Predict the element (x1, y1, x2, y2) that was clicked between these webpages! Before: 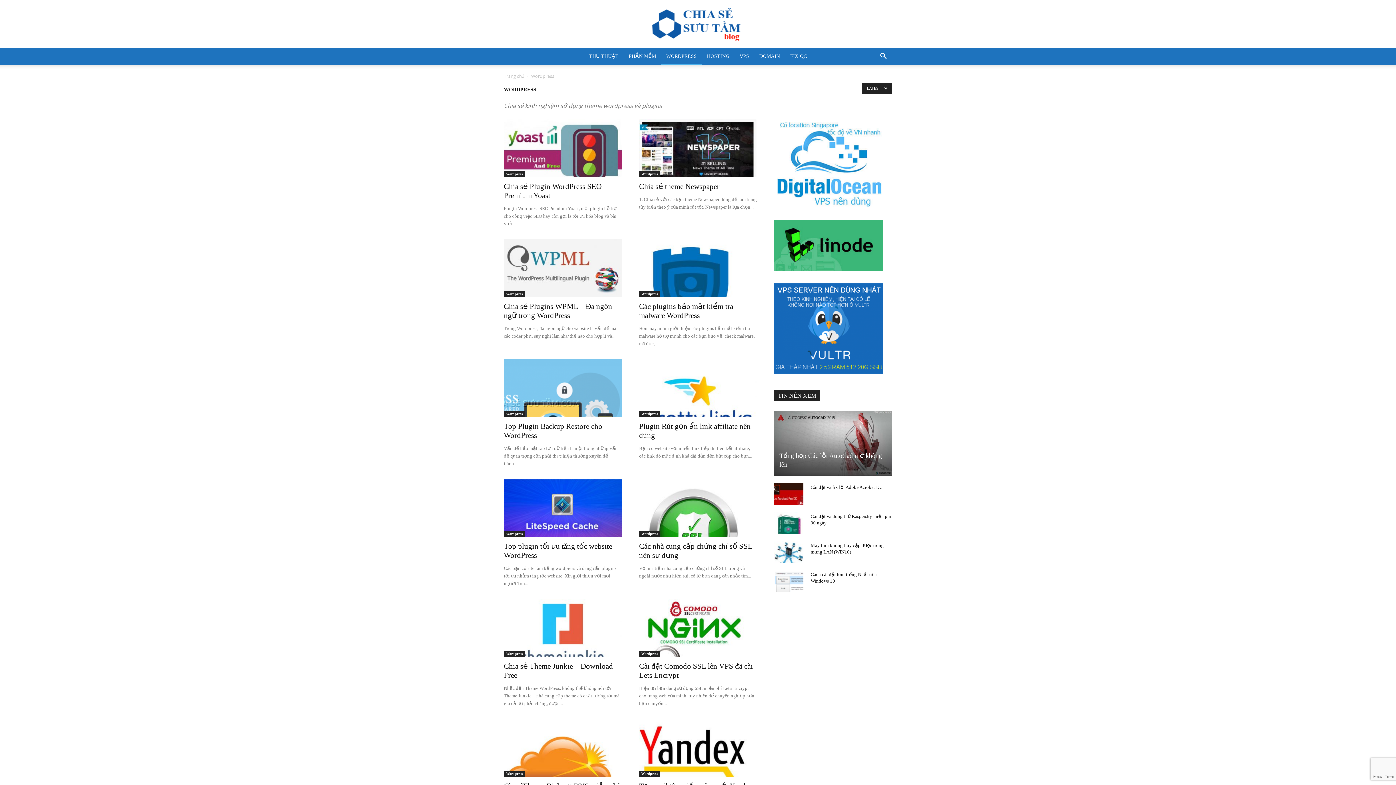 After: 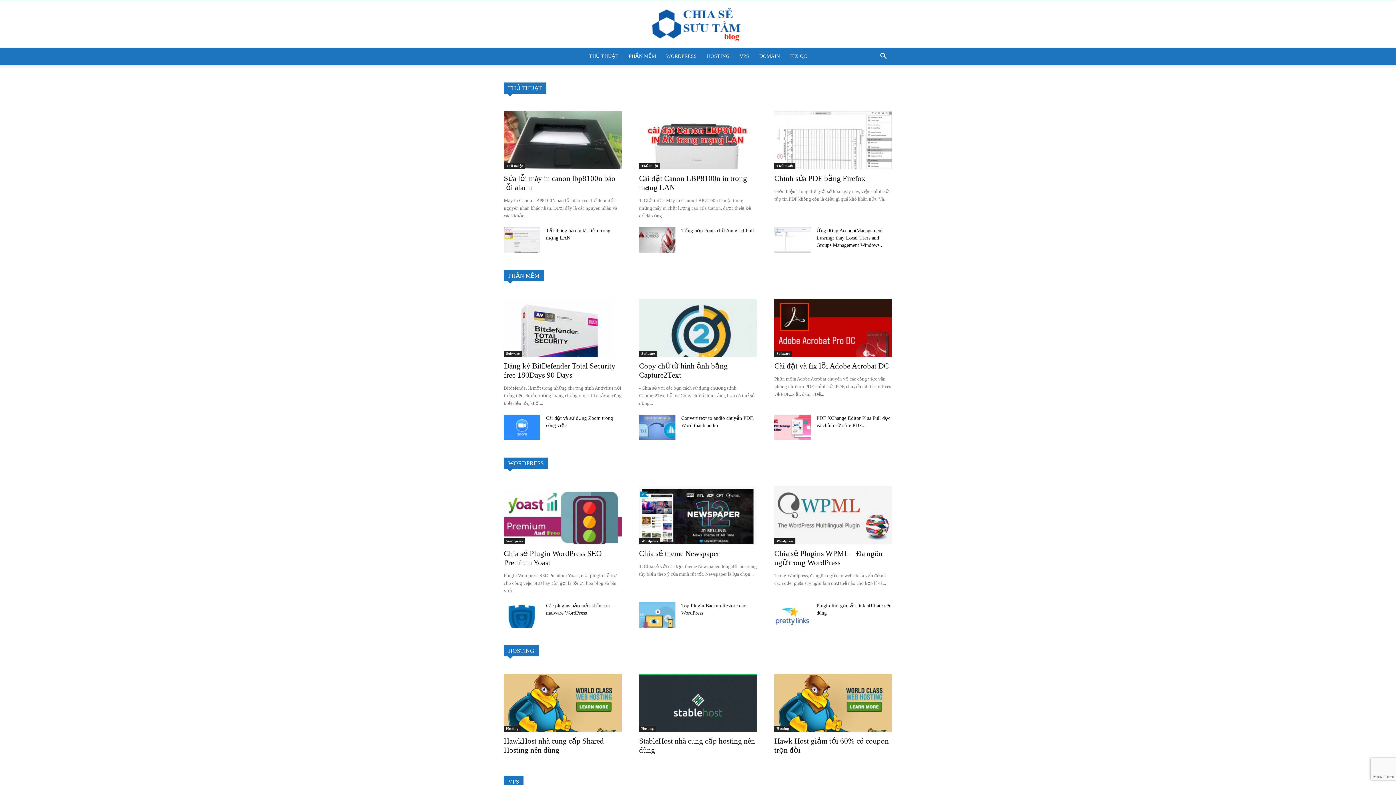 Action: label: Chia Sẻ Sưu Tầm Blog bbox: (0, 7, 1396, 40)